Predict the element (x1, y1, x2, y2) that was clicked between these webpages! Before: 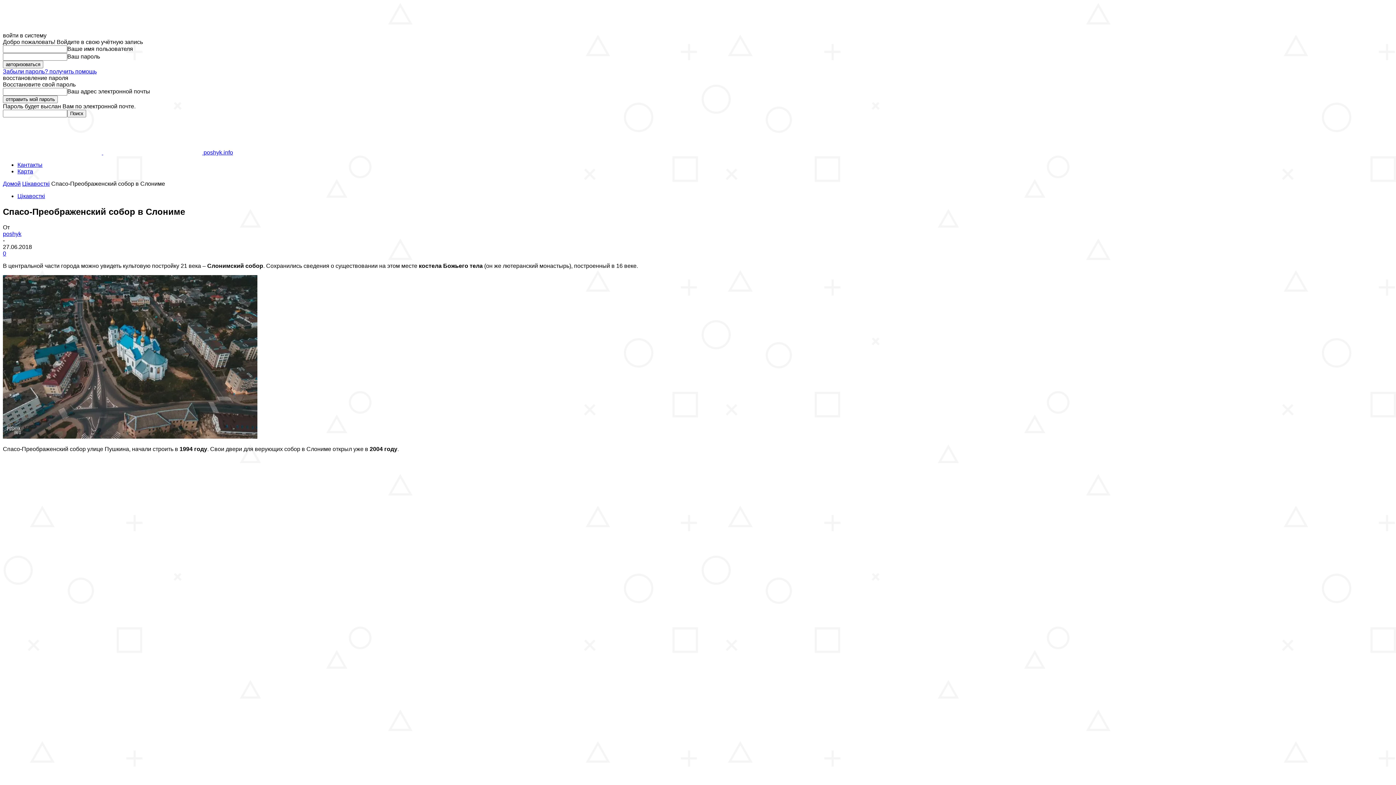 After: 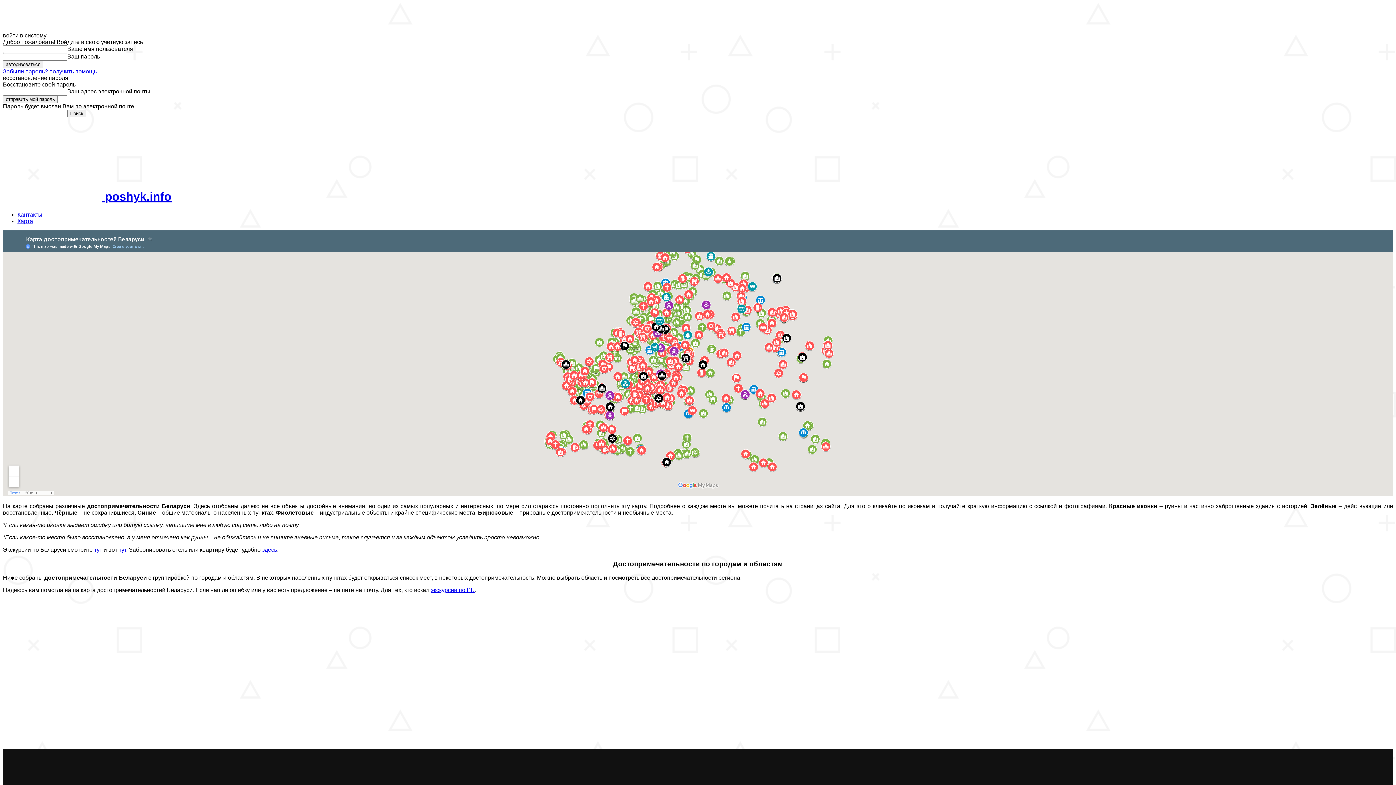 Action: bbox: (17, 168, 33, 174) label: Карта